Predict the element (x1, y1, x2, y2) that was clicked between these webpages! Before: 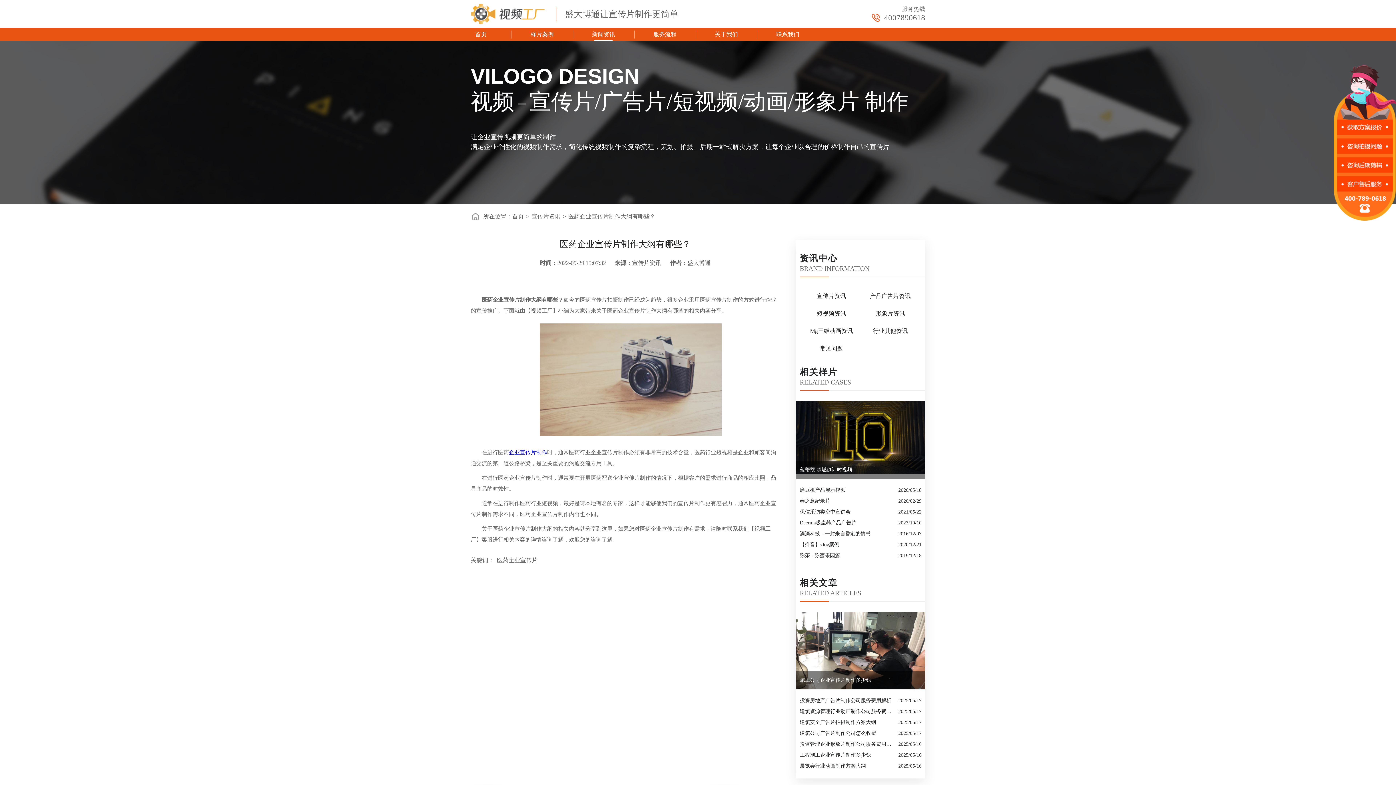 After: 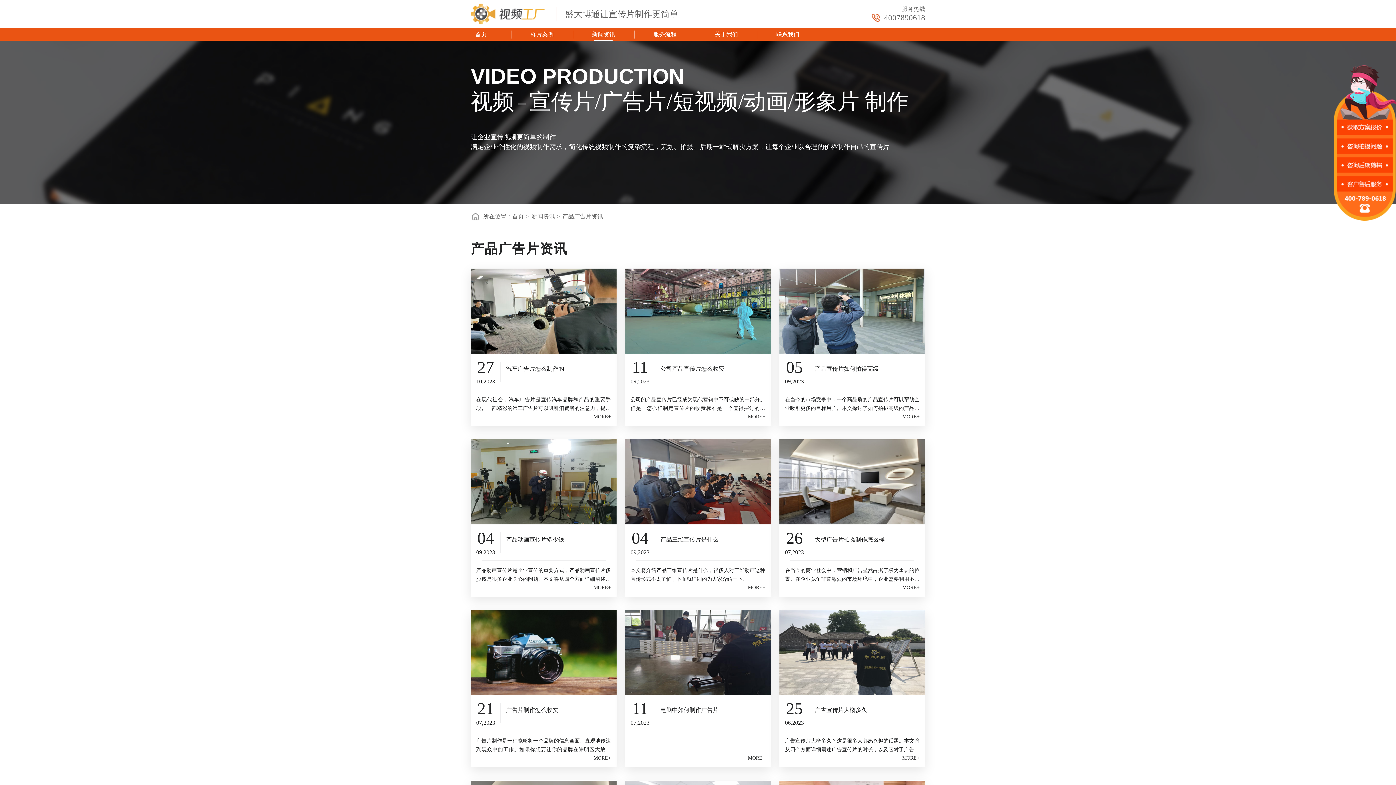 Action: label: 产品广告片资讯 bbox: (863, 289, 917, 303)